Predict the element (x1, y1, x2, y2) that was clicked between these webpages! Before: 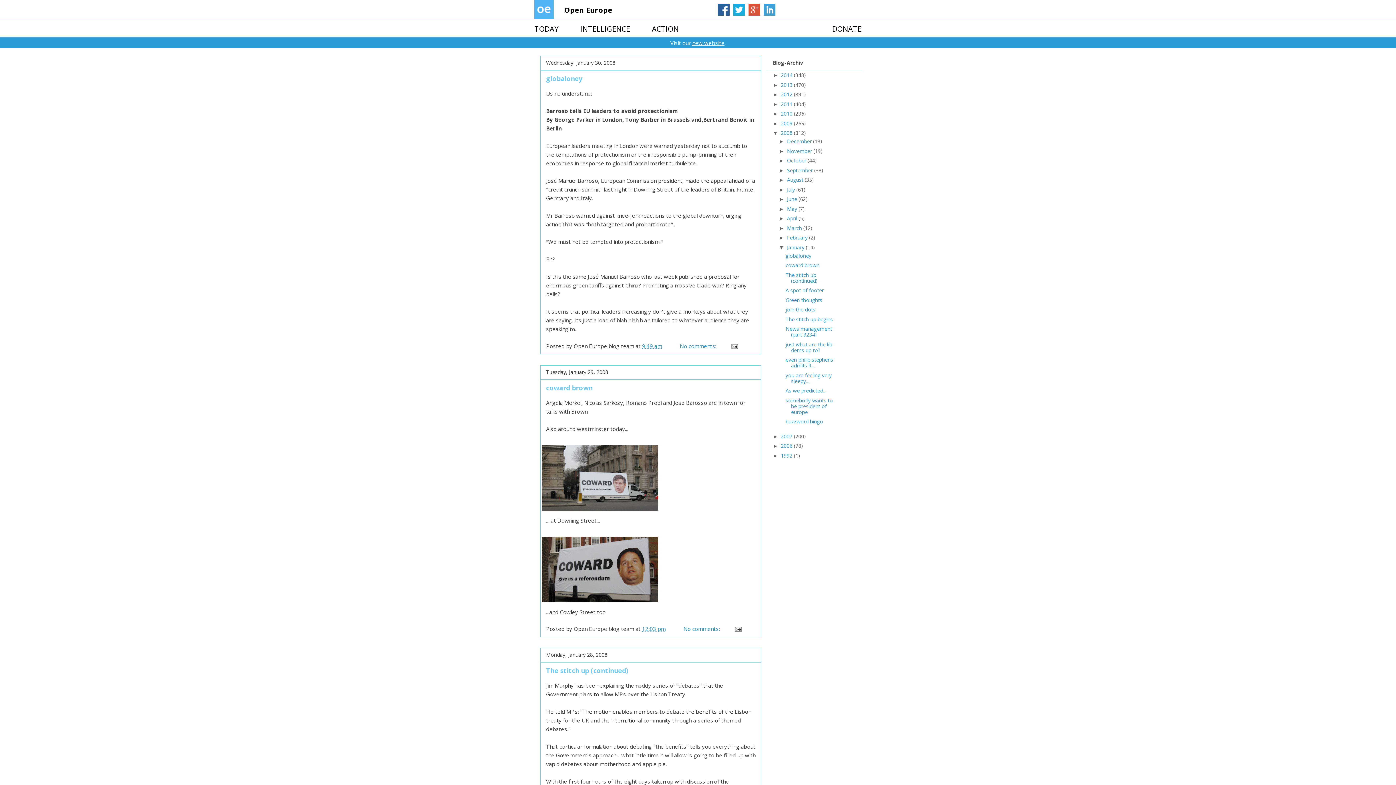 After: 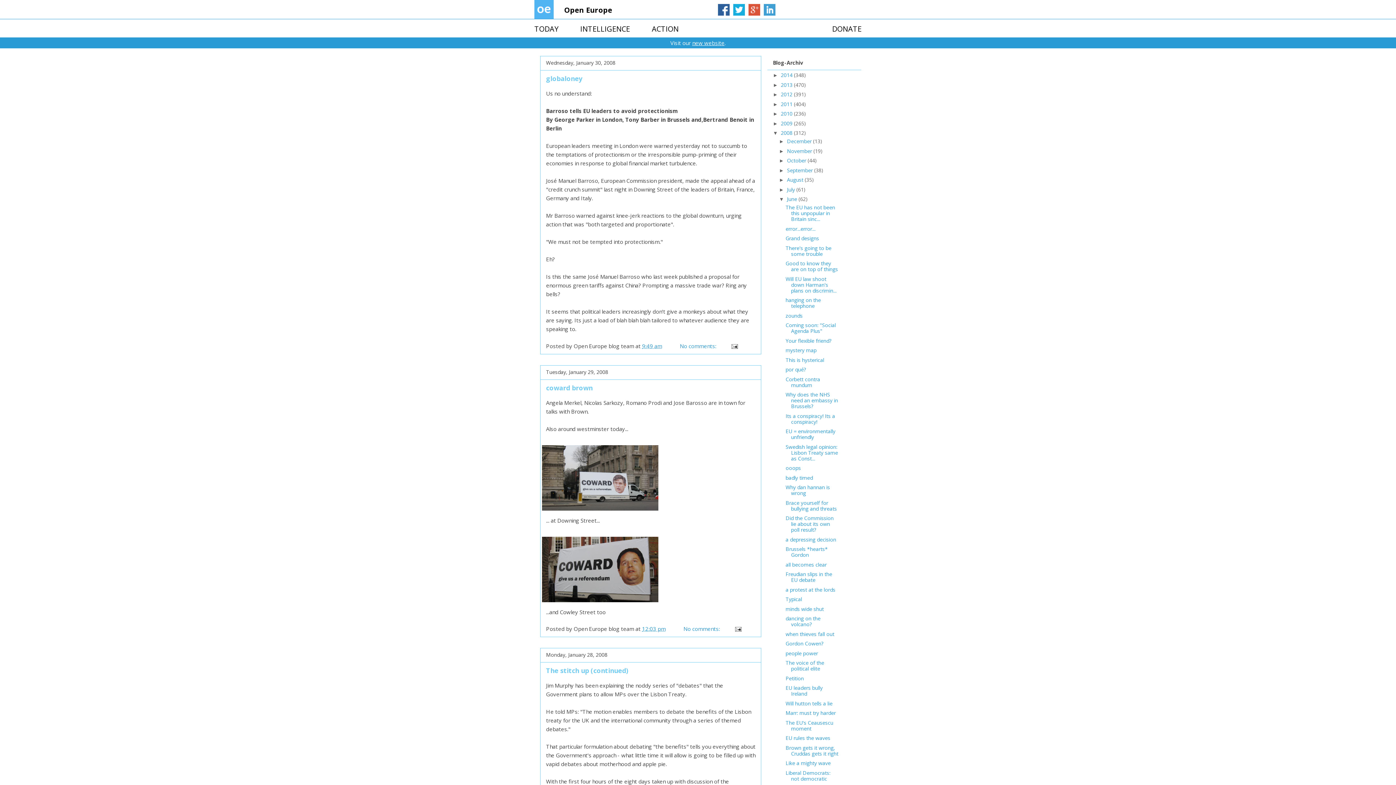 Action: label: ►   bbox: (779, 196, 787, 202)